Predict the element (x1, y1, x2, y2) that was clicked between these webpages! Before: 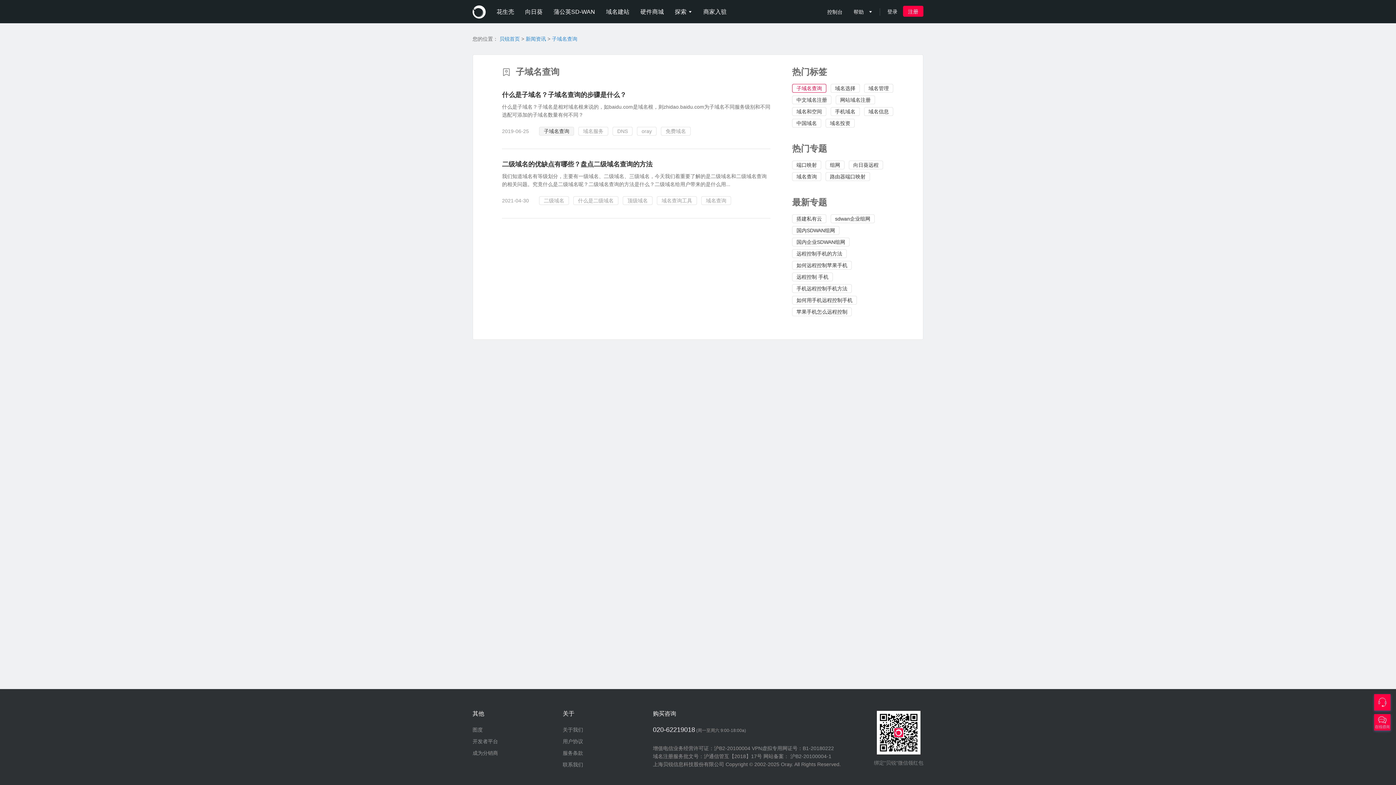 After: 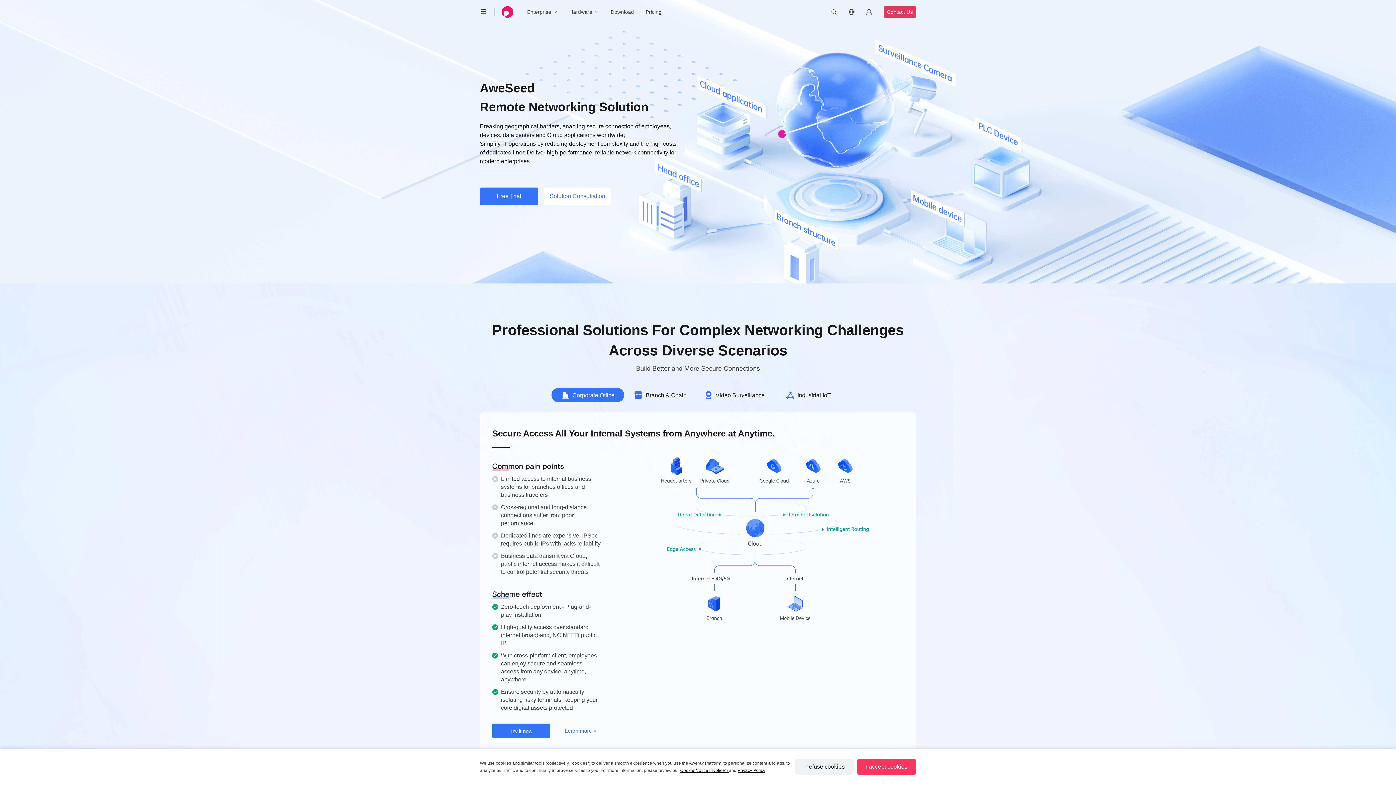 Action: label: 蒲公英SD-WAN bbox: (548, 0, 600, 23)